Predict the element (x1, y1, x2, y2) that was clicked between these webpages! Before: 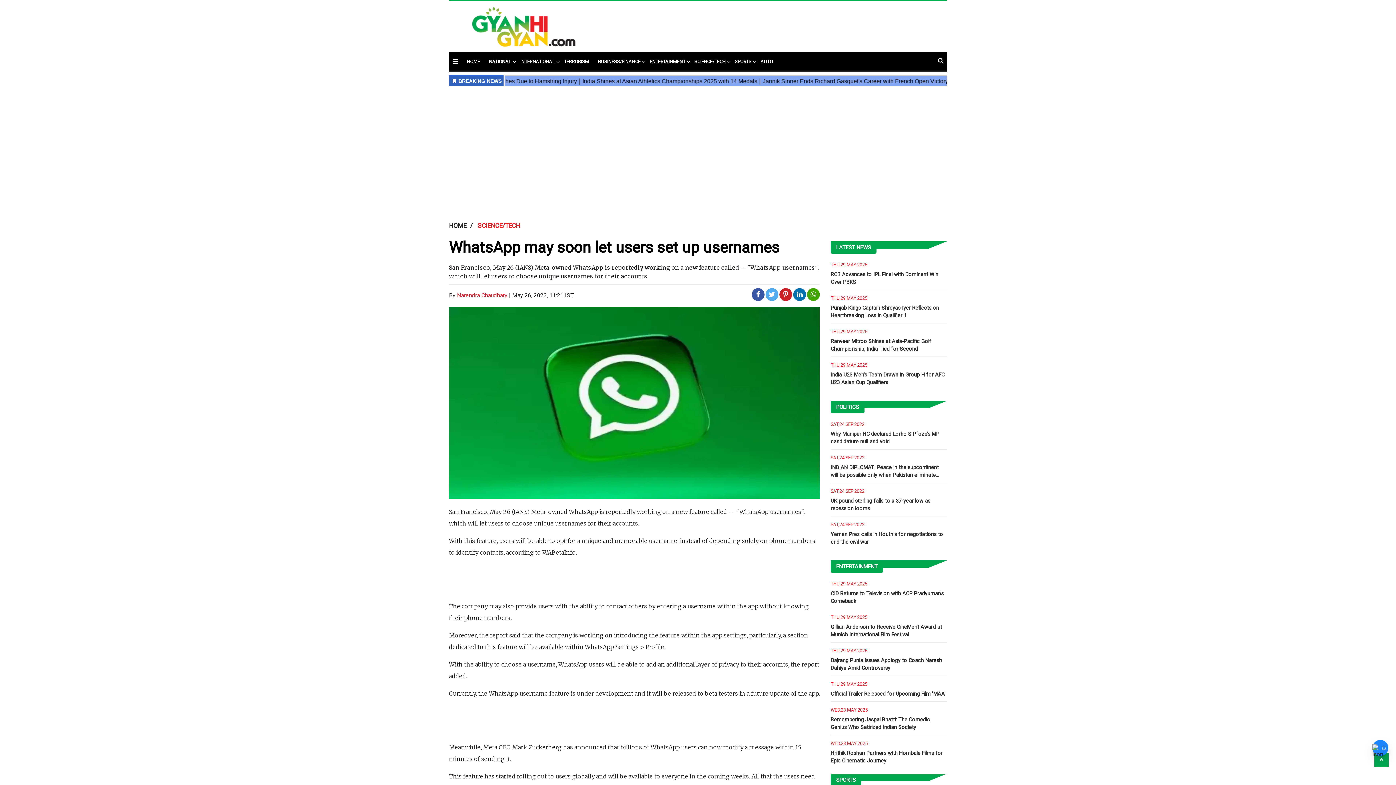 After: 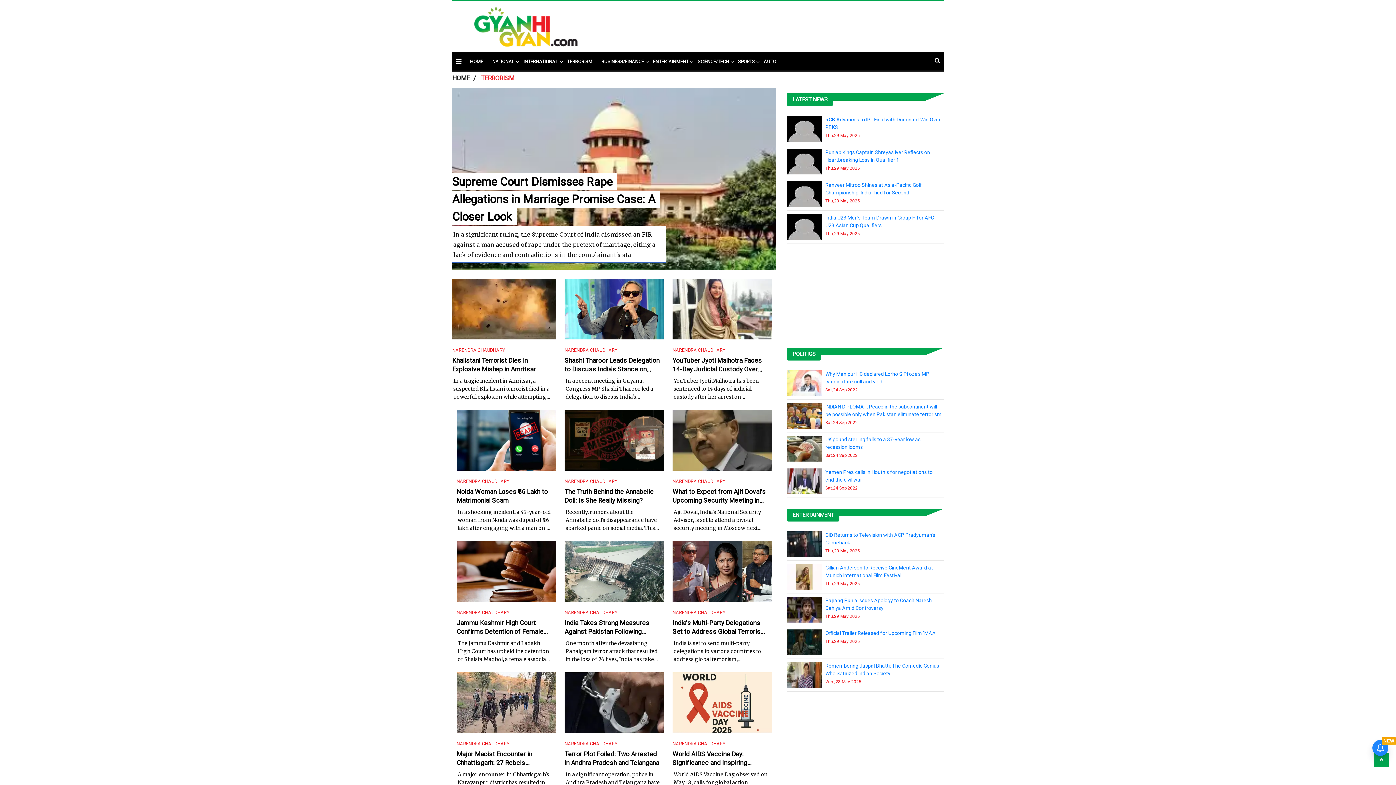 Action: bbox: (564, 58, 589, 65) label: TERRORISM